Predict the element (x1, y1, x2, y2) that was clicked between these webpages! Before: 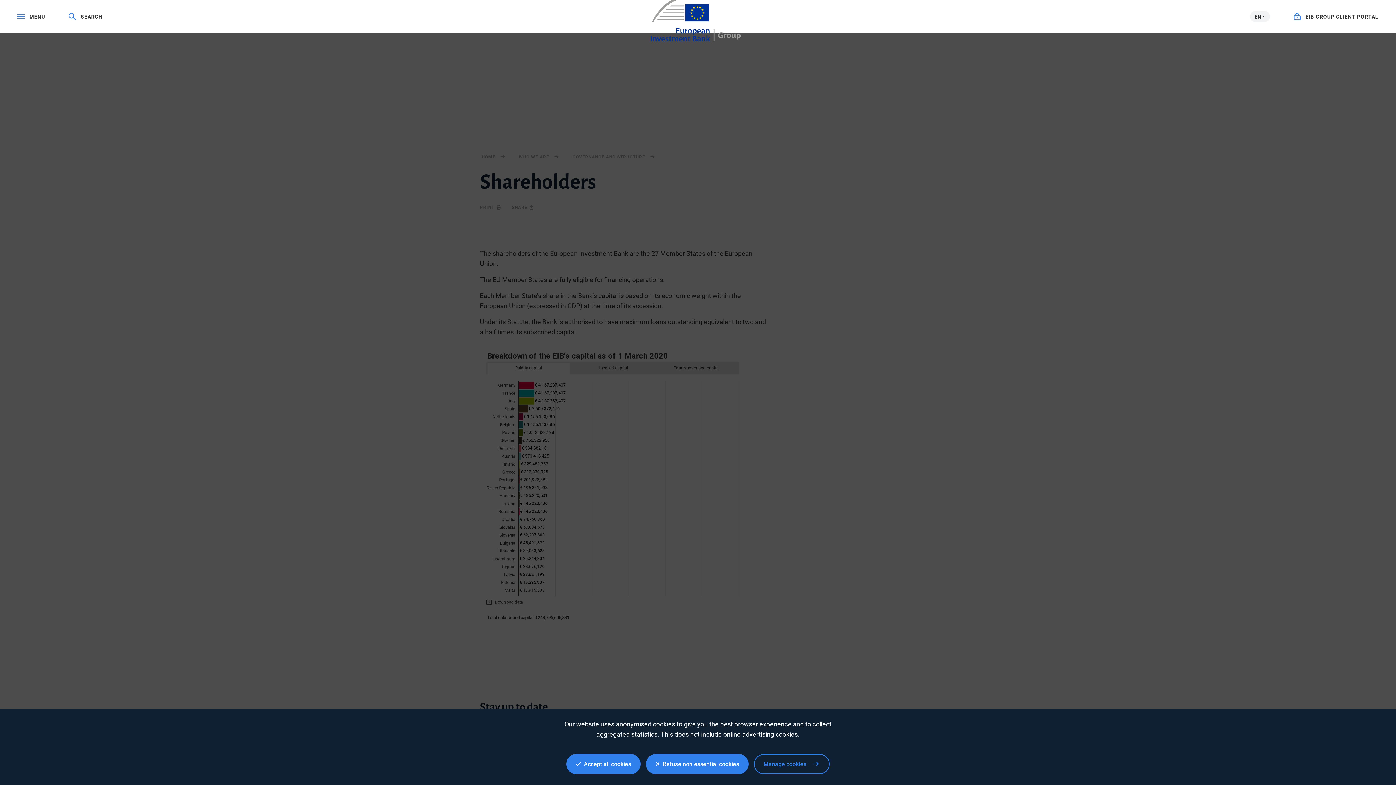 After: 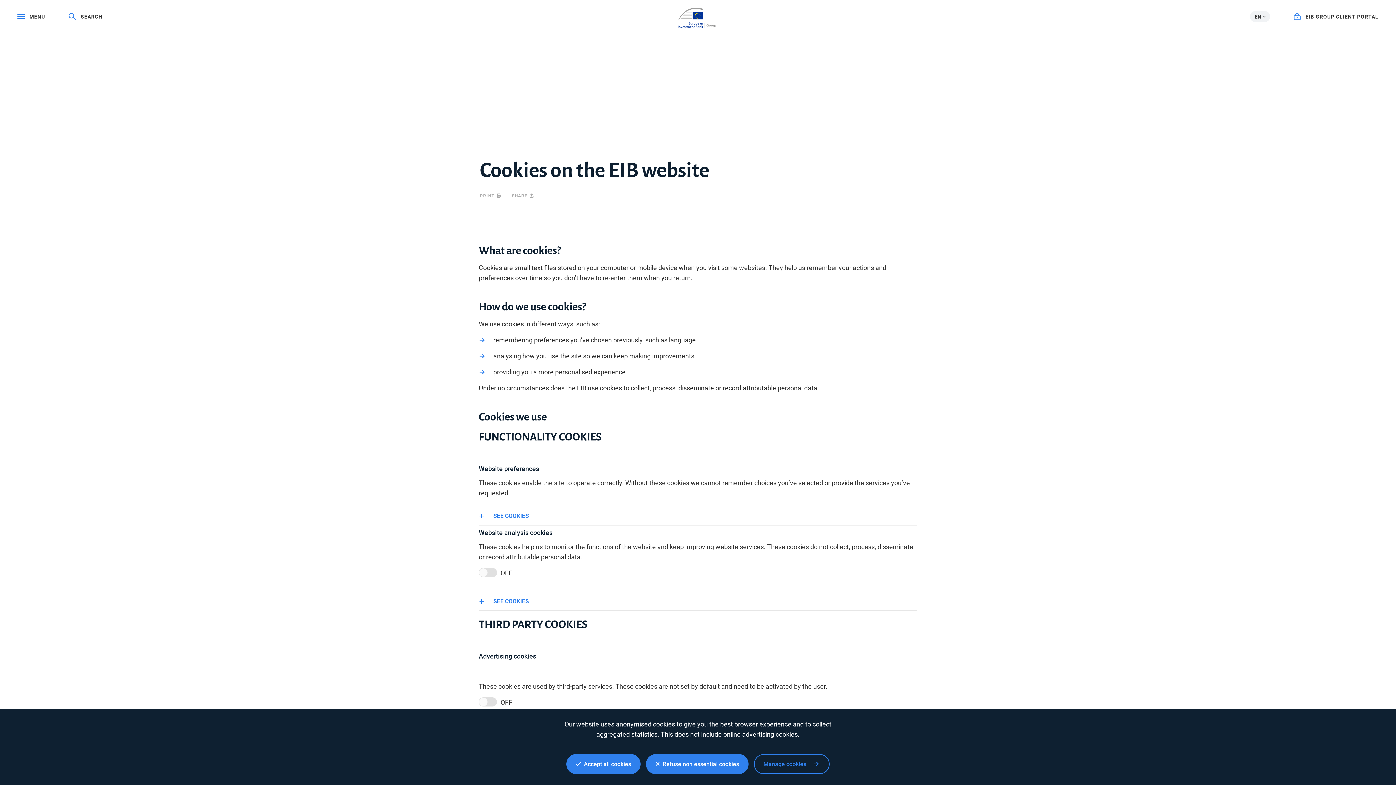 Action: label: Manage cookies   bbox: (754, 754, 829, 774)